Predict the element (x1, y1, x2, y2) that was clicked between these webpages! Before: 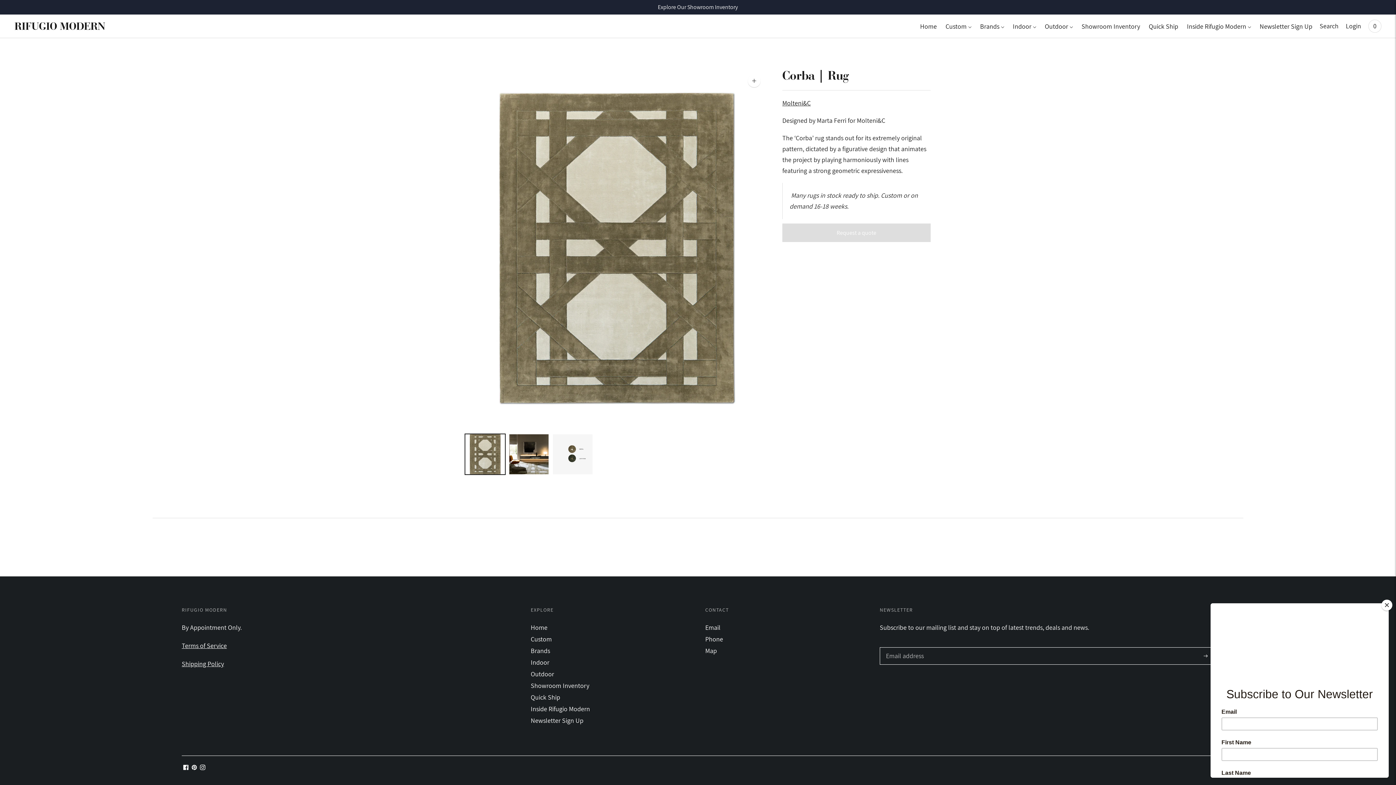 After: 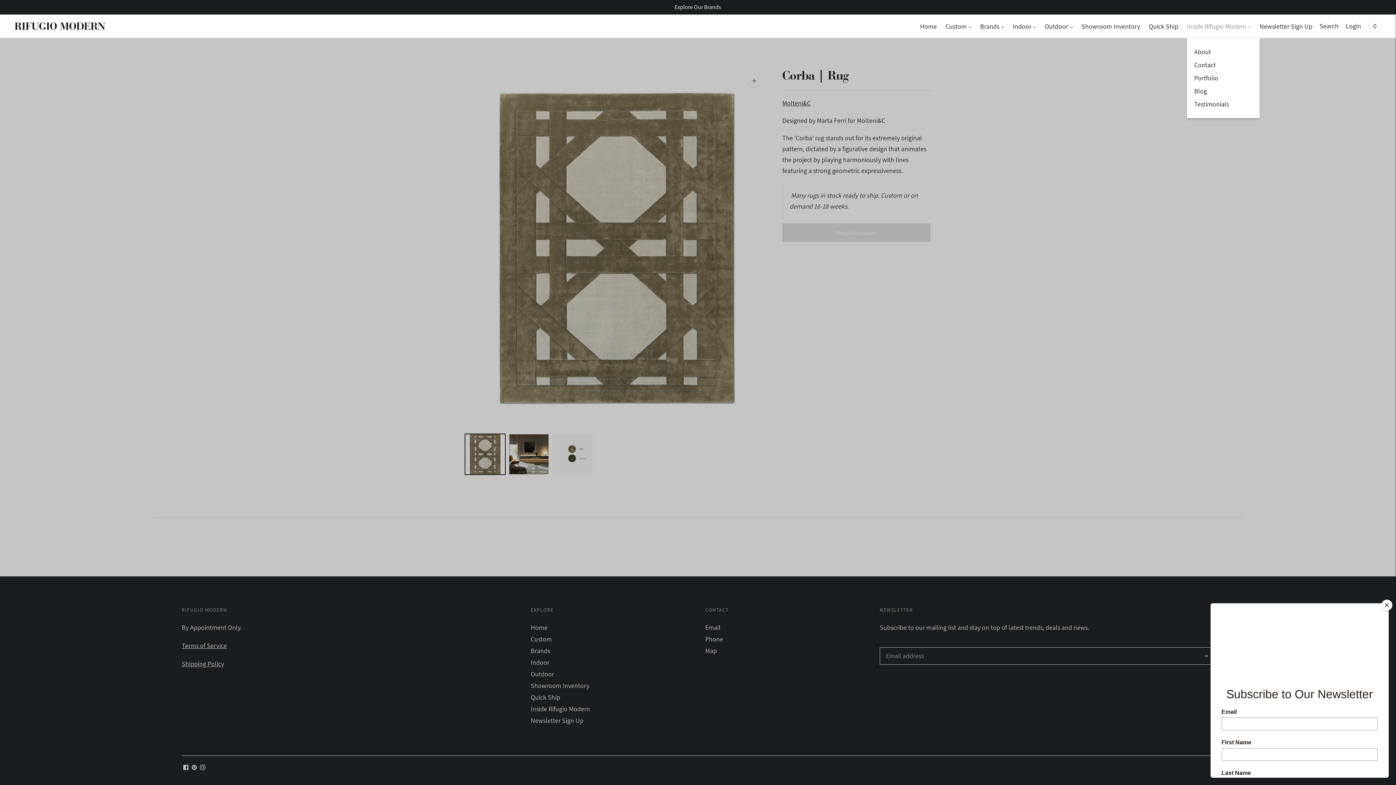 Action: label: Inside Rifugio Modern bbox: (1187, 18, 1251, 34)